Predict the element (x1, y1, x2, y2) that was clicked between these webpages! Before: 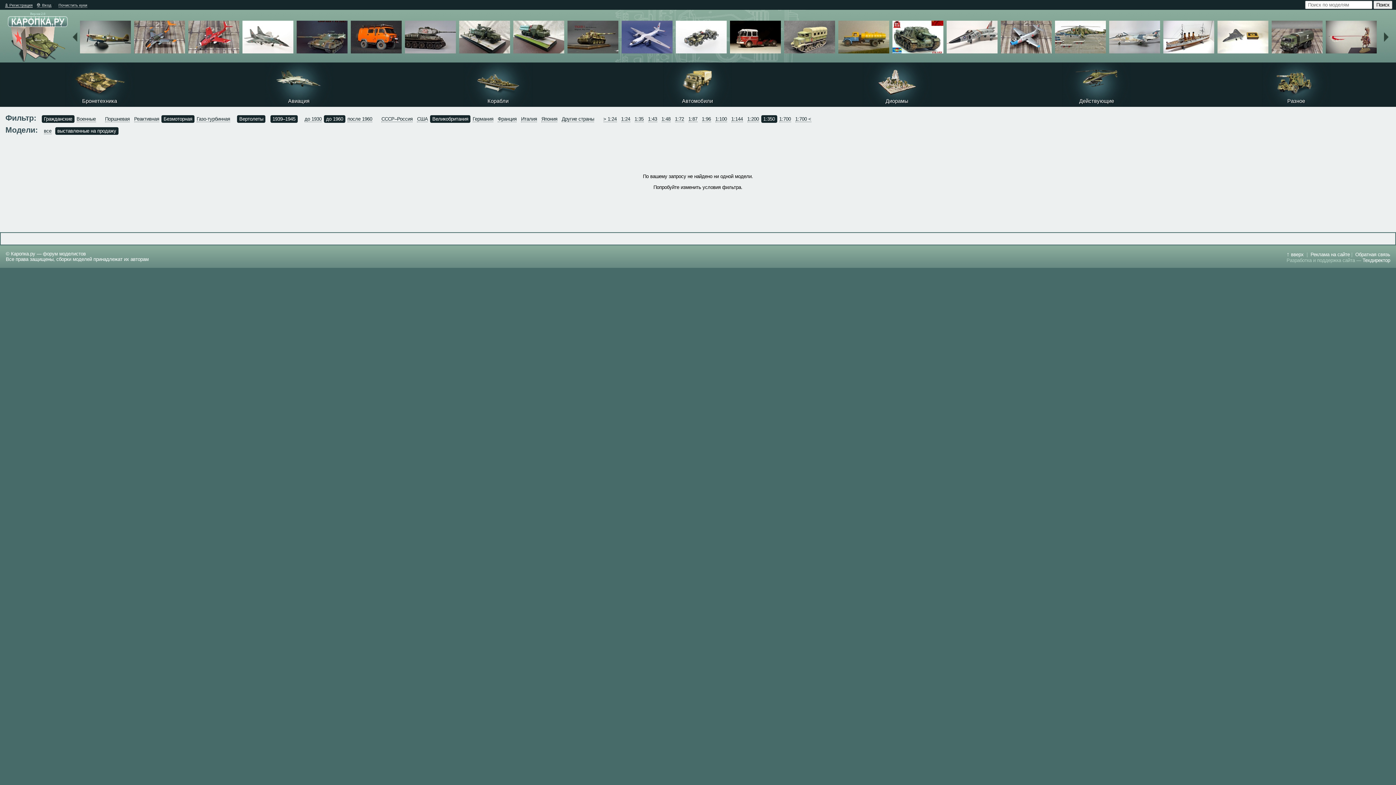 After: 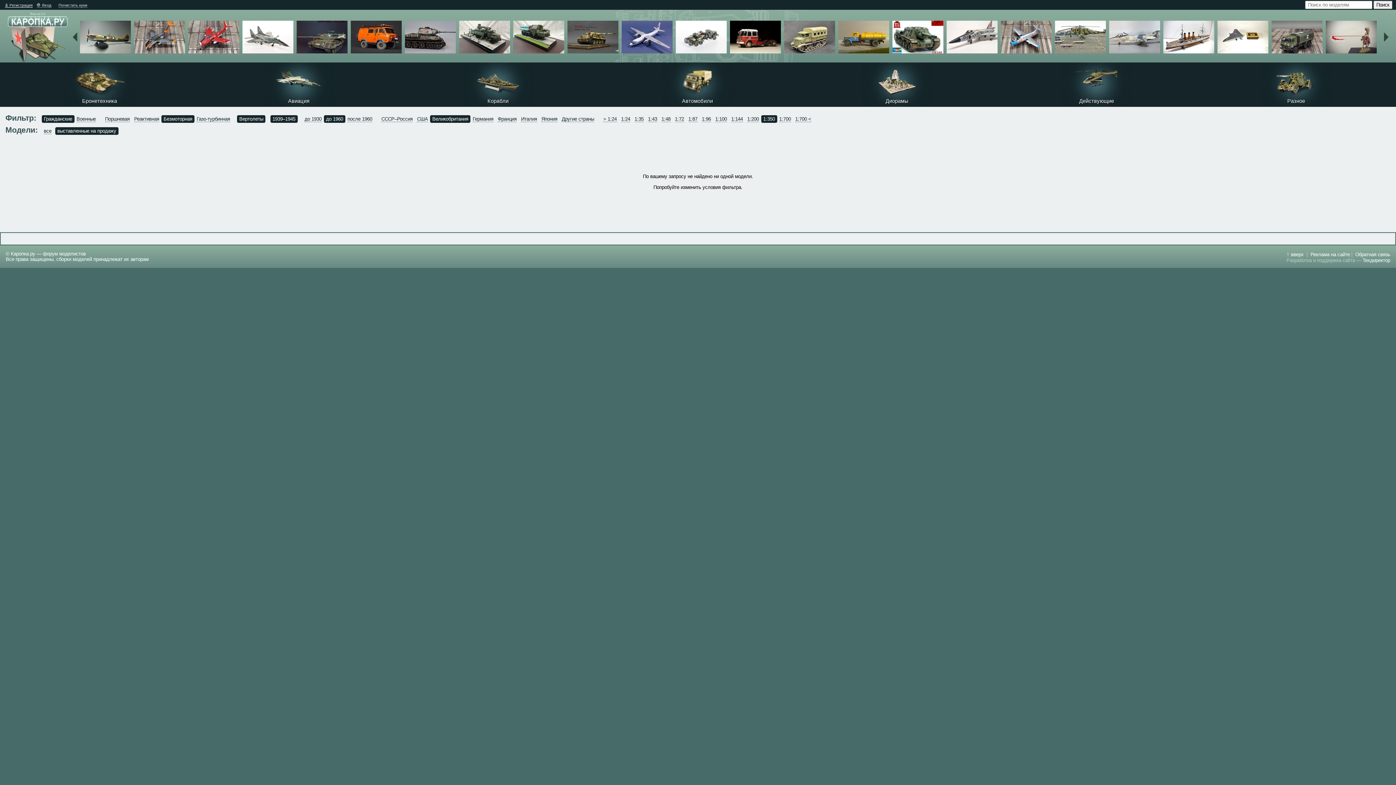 Action: bbox: (239, 116, 263, 121) label: Вертолеты